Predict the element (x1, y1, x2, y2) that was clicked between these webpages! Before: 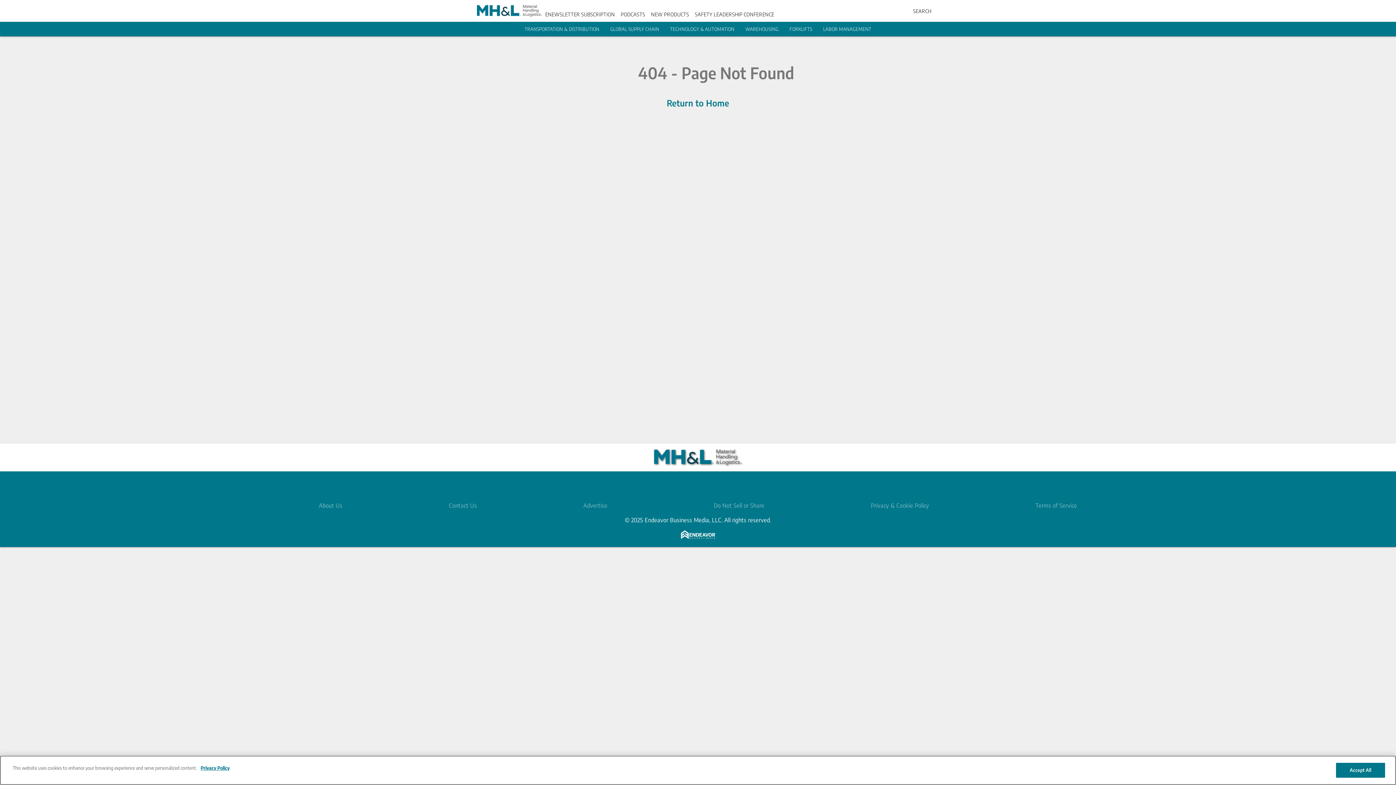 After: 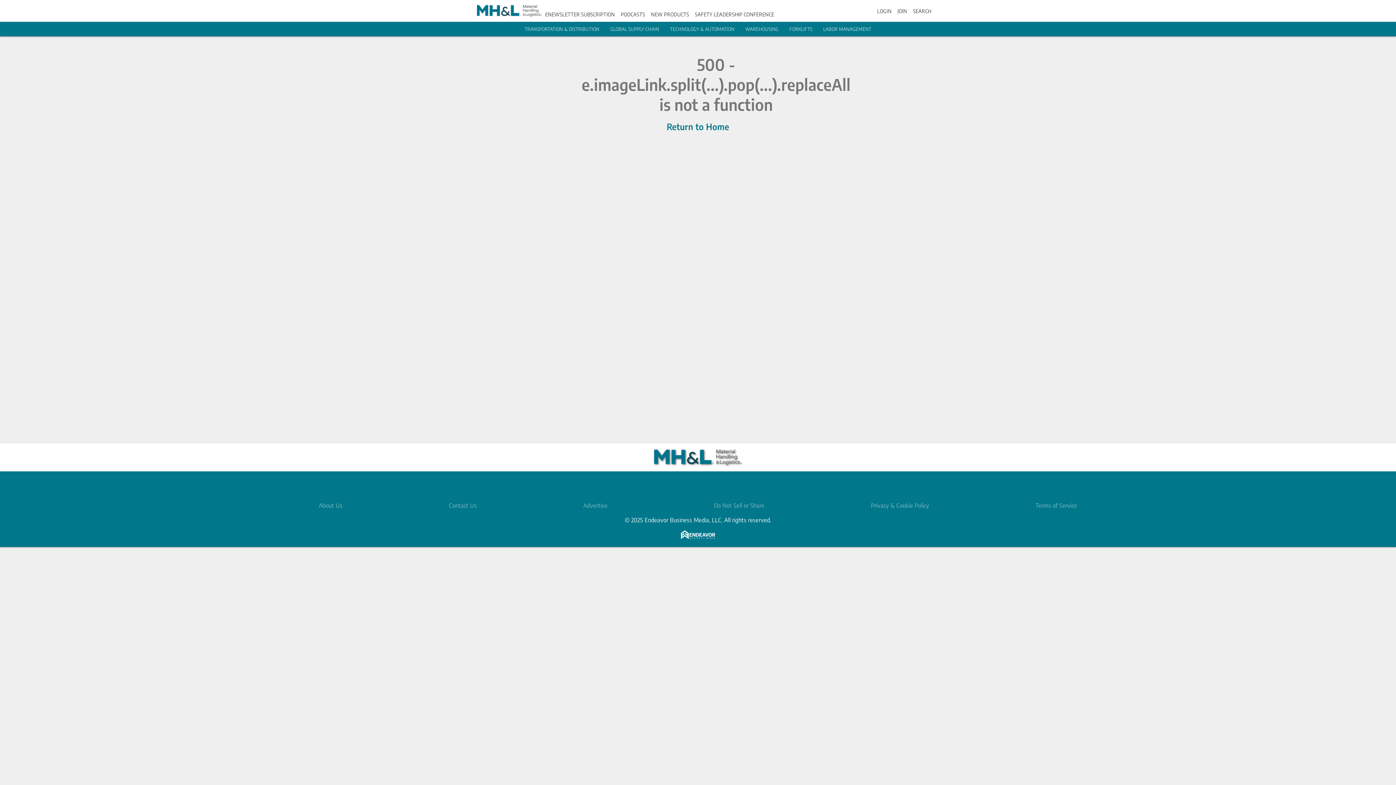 Action: bbox: (477, 0, 542, 21)